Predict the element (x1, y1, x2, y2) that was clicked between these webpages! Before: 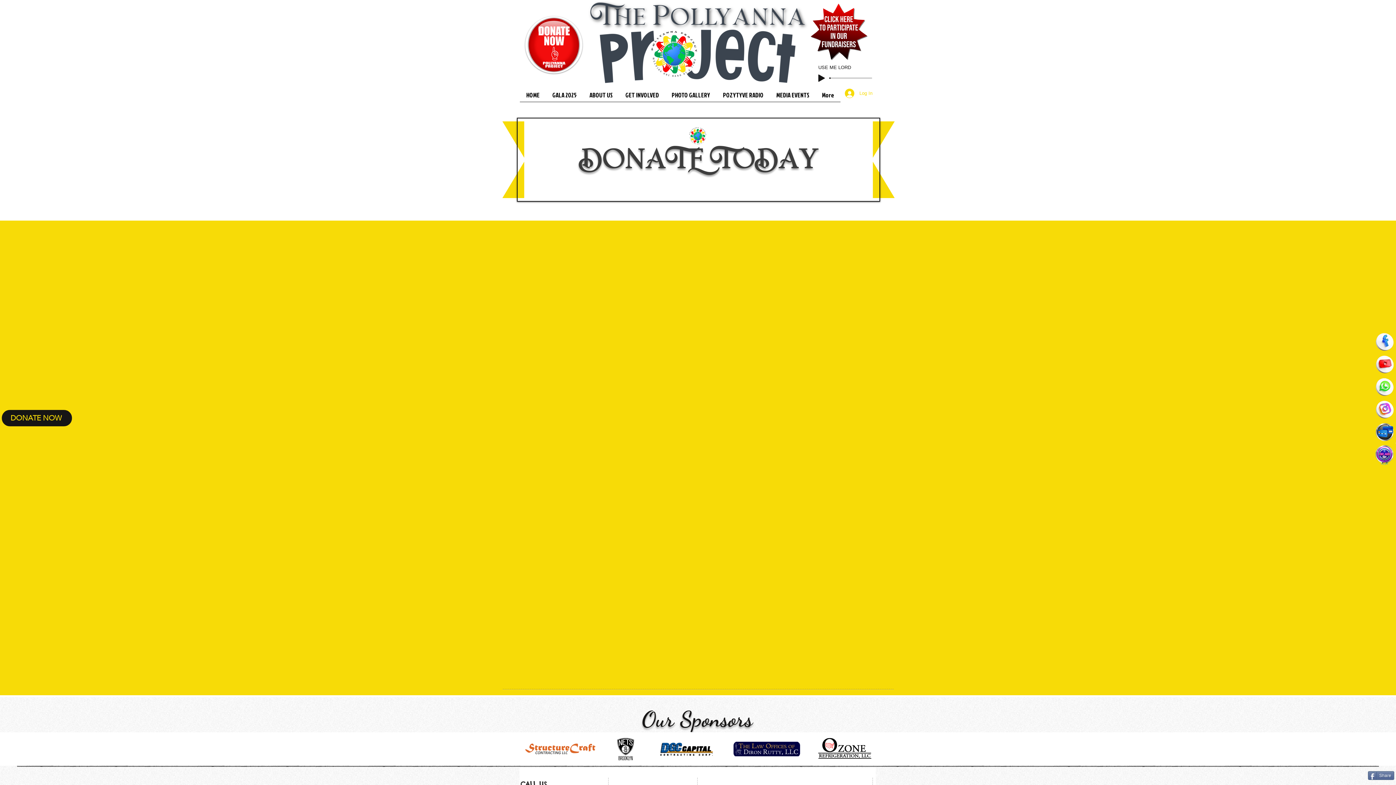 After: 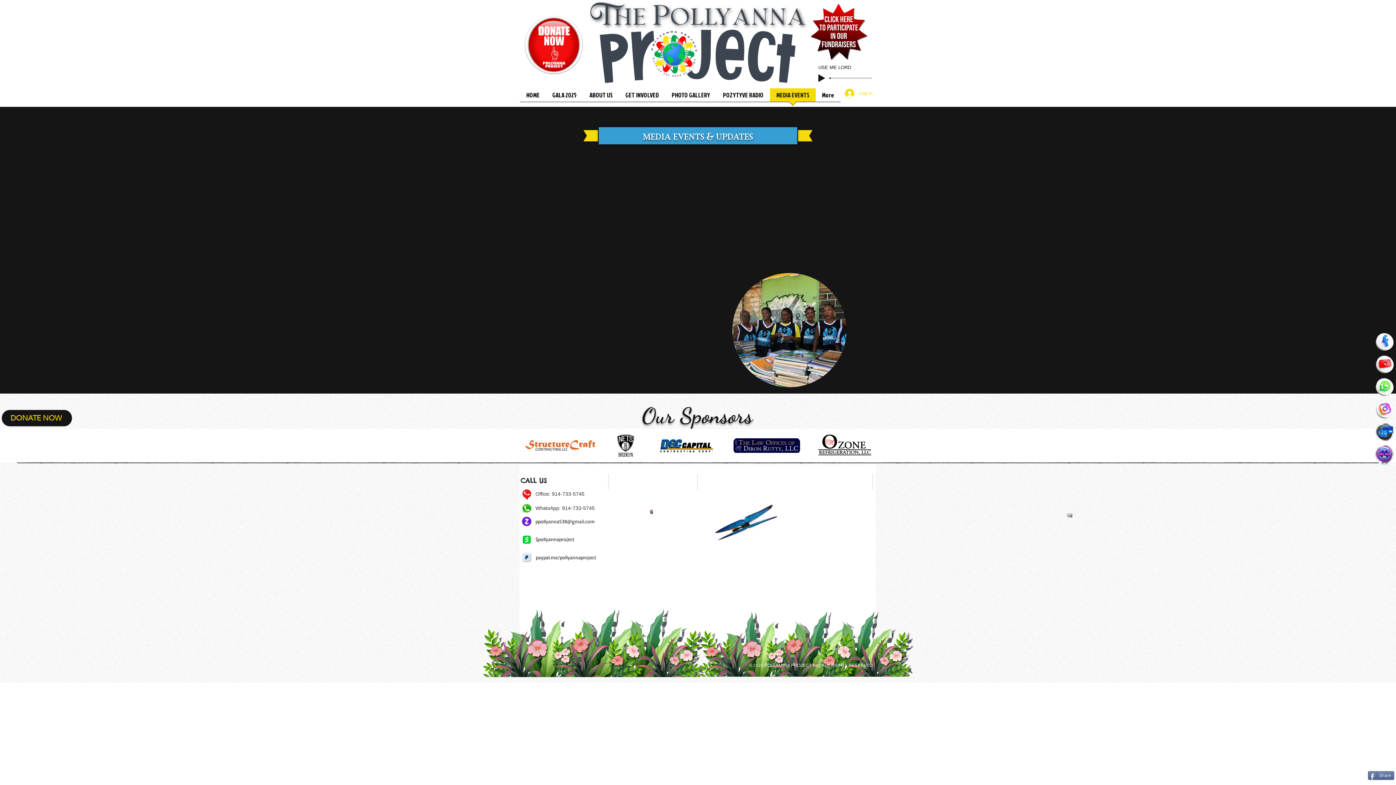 Action: bbox: (770, 88, 816, 106) label: MEDIA EVENTS